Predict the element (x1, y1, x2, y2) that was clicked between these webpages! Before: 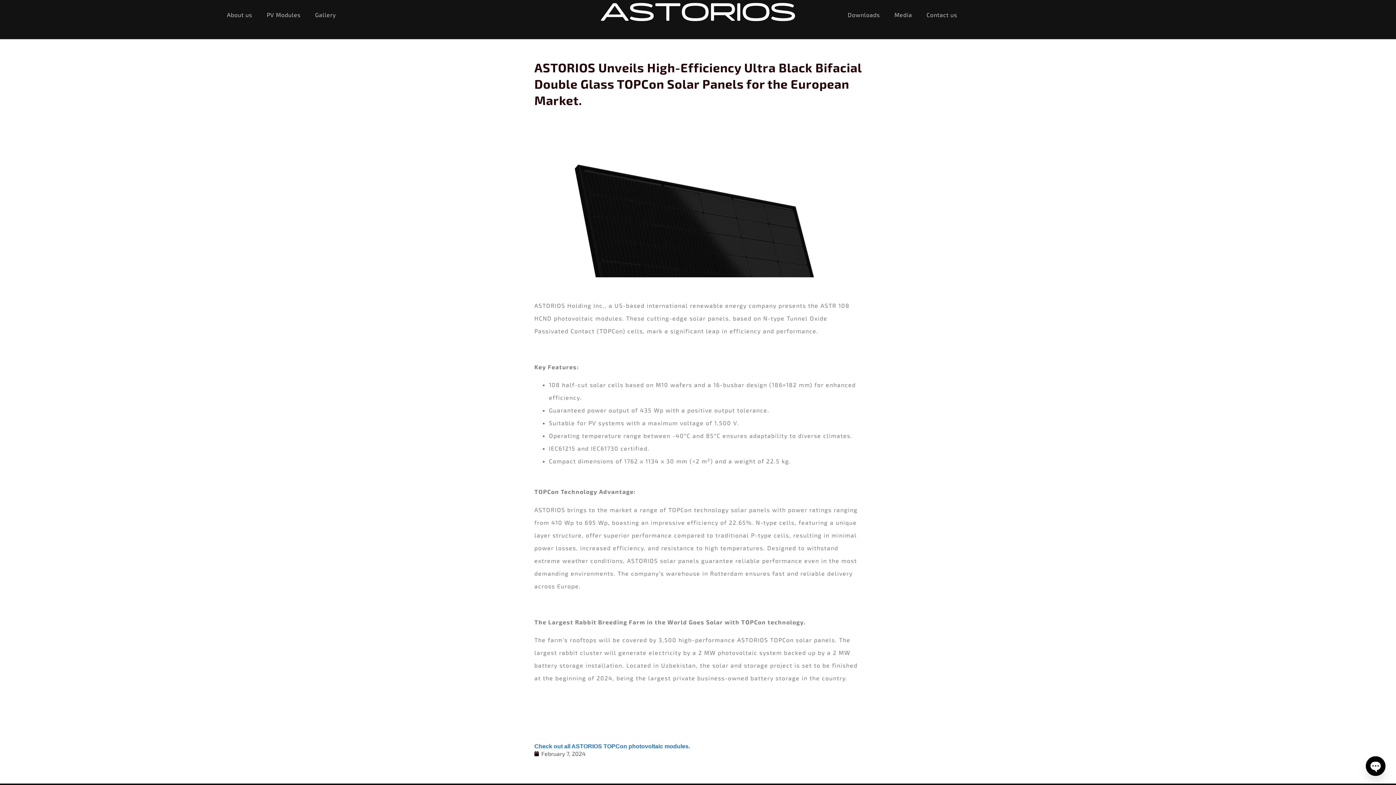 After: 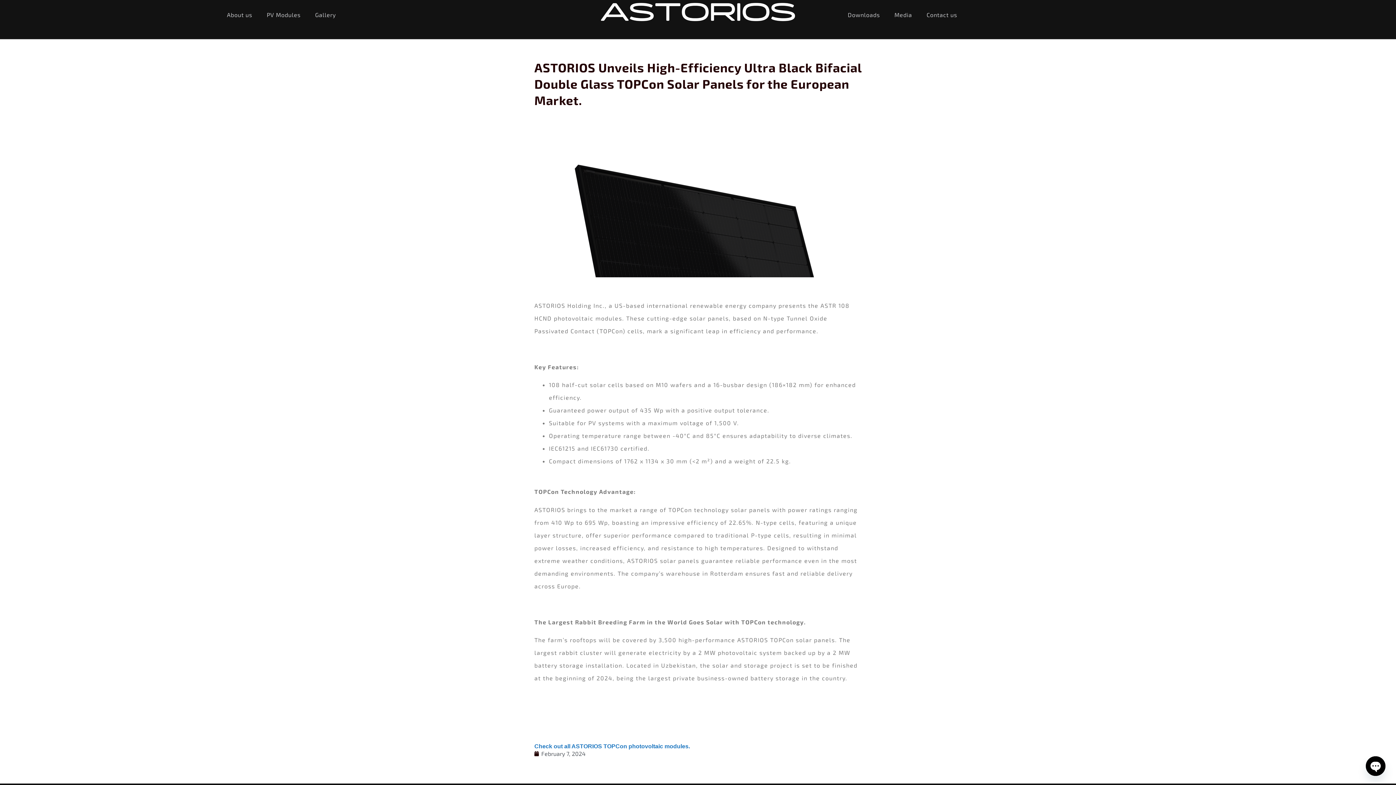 Action: bbox: (534, 743, 690, 749) label: Check out all ASTORIOS TOPCon photovoltaic modules.